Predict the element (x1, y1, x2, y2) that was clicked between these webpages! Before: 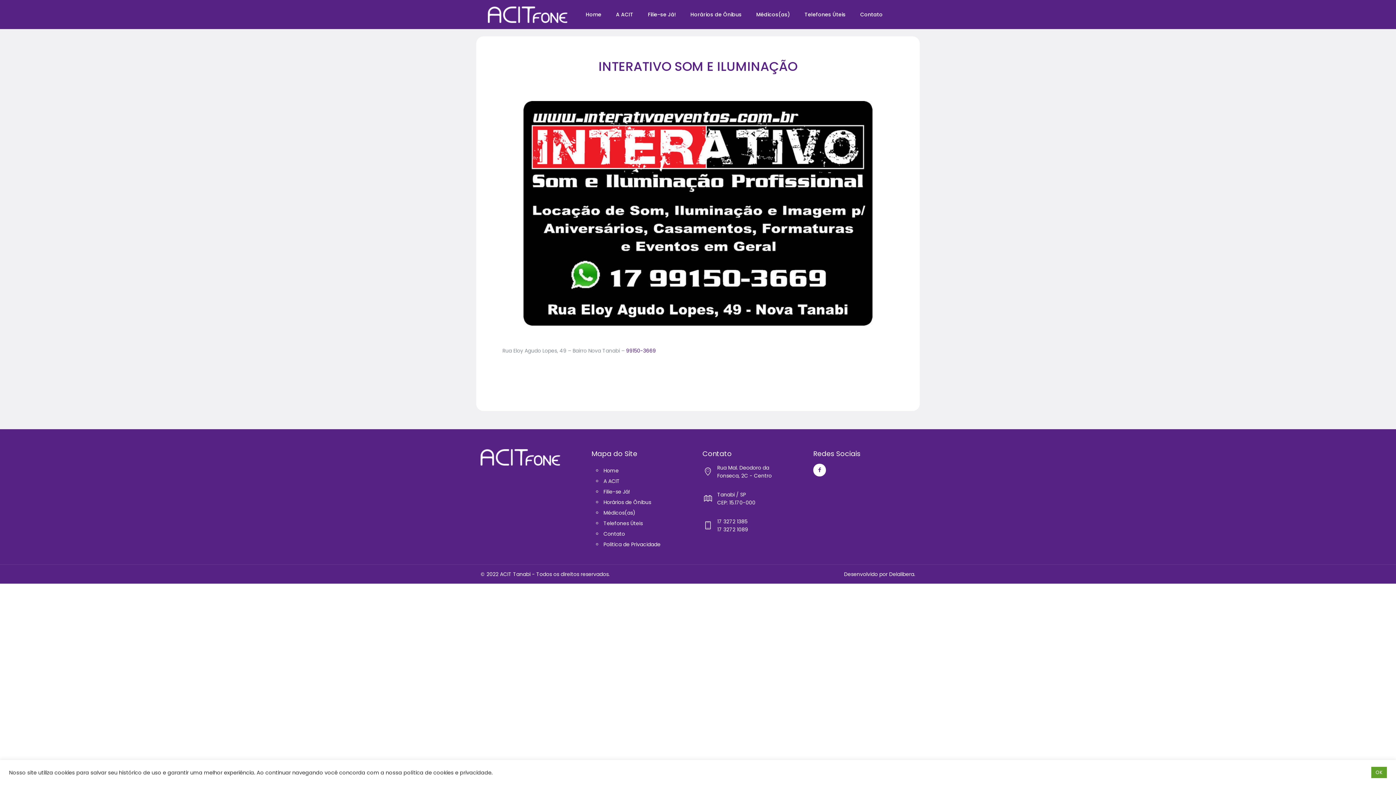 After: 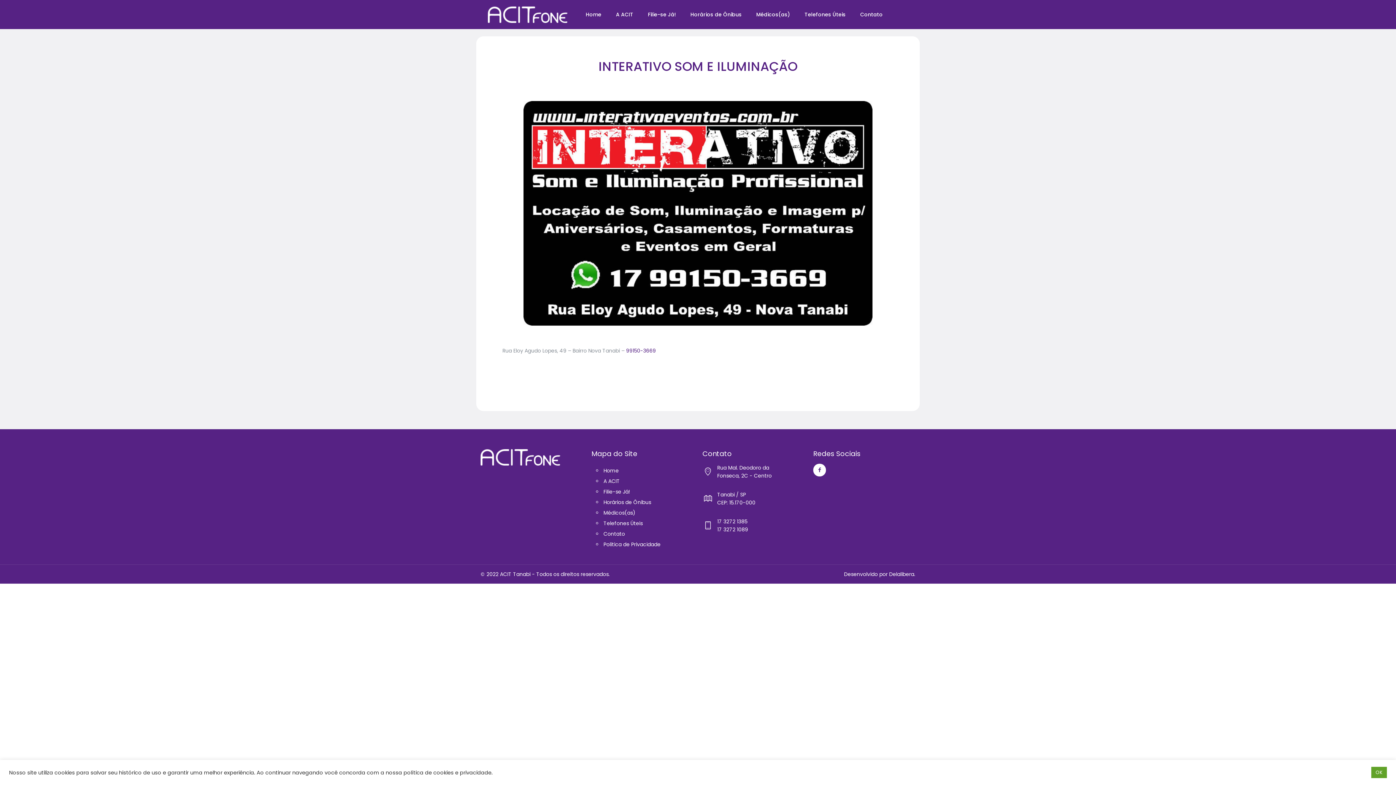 Action: bbox: (813, 464, 826, 476)